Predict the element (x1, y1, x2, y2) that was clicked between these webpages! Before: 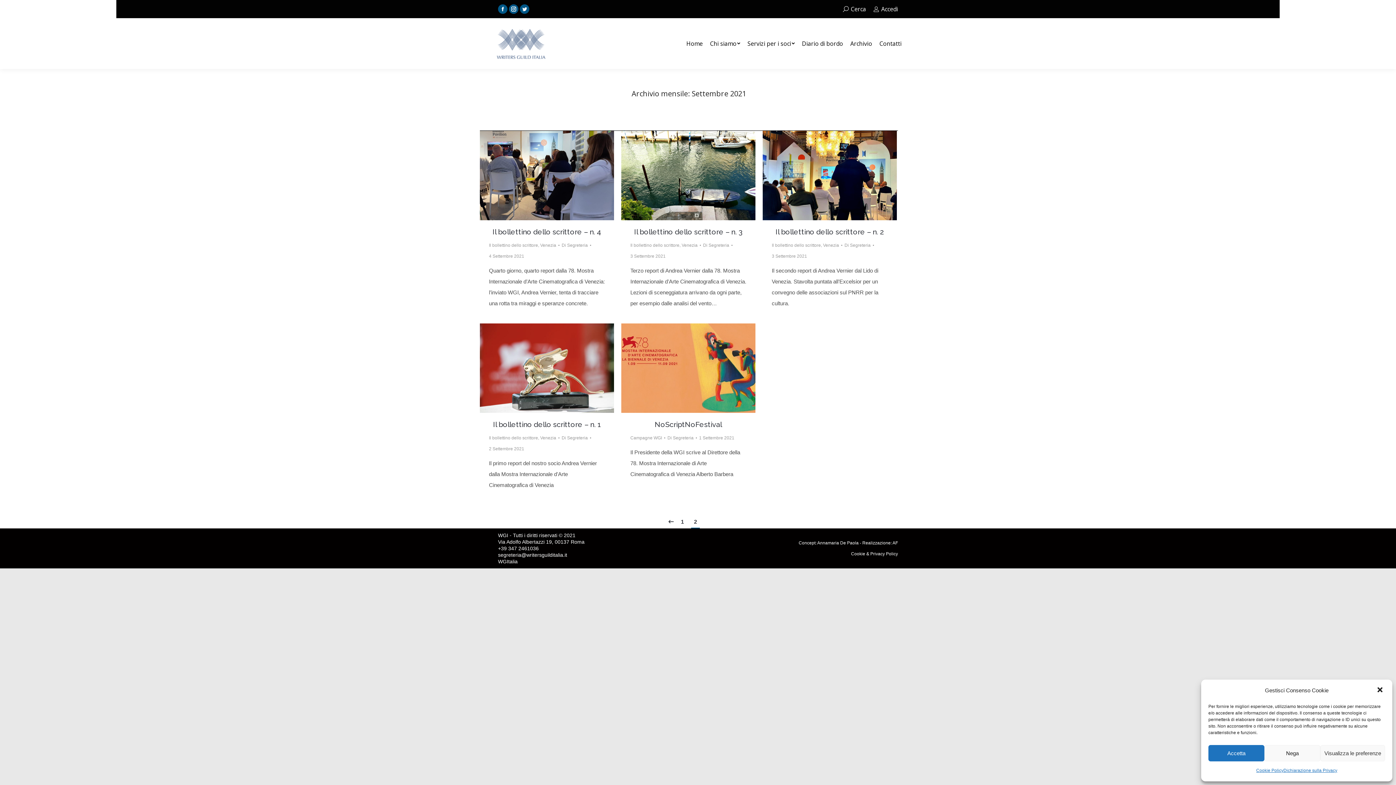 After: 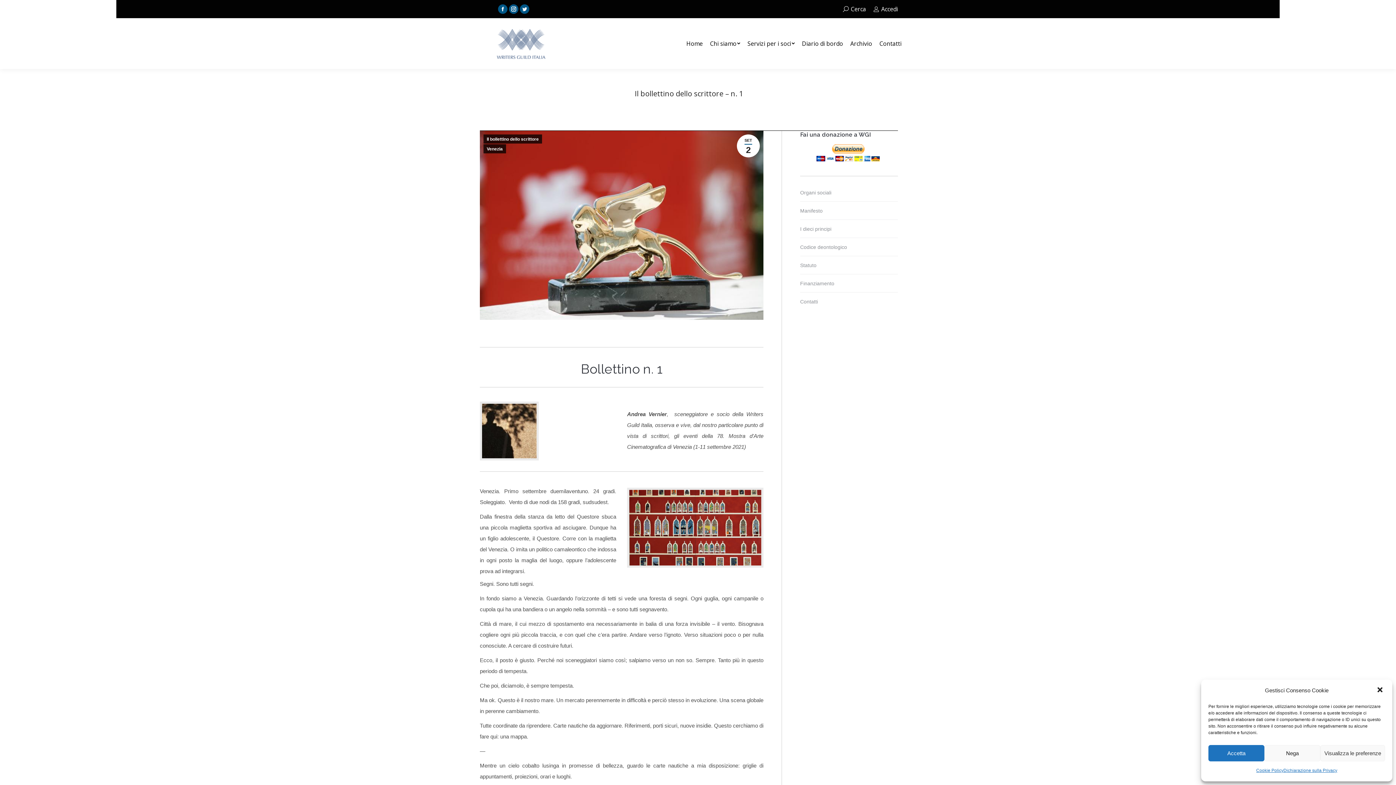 Action: bbox: (493, 420, 600, 429) label: Il bollettino dello scrittore – n. 1